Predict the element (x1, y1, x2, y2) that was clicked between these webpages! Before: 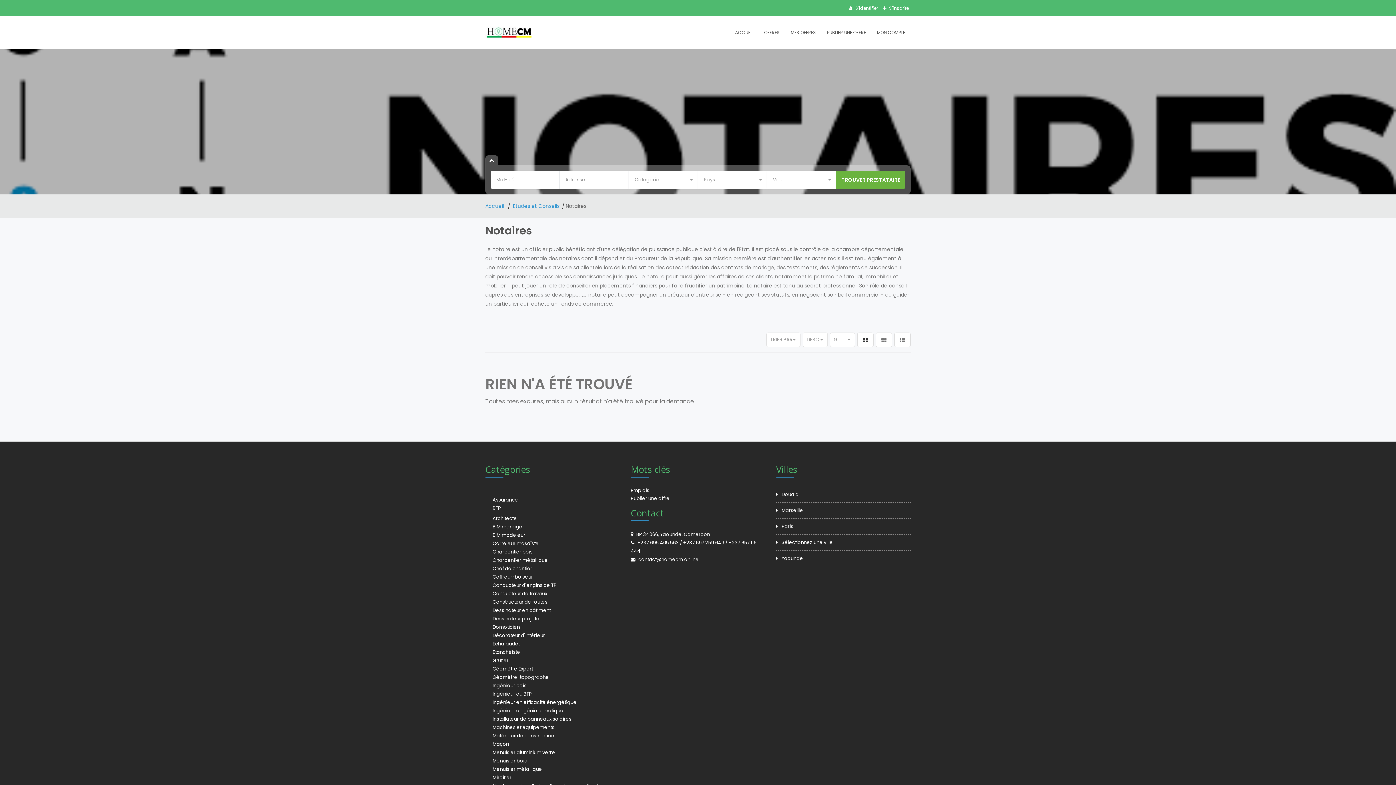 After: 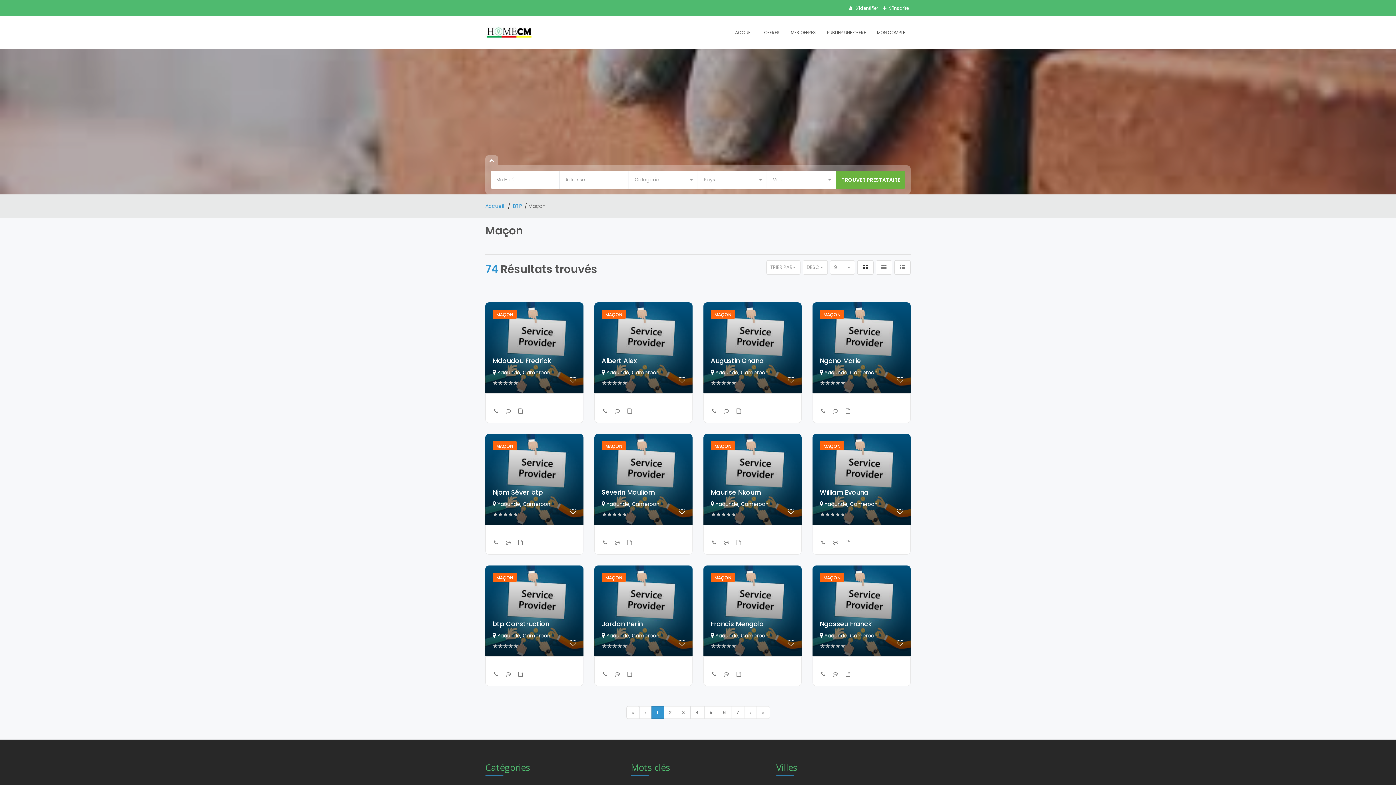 Action: bbox: (492, 741, 509, 748) label: Maçon